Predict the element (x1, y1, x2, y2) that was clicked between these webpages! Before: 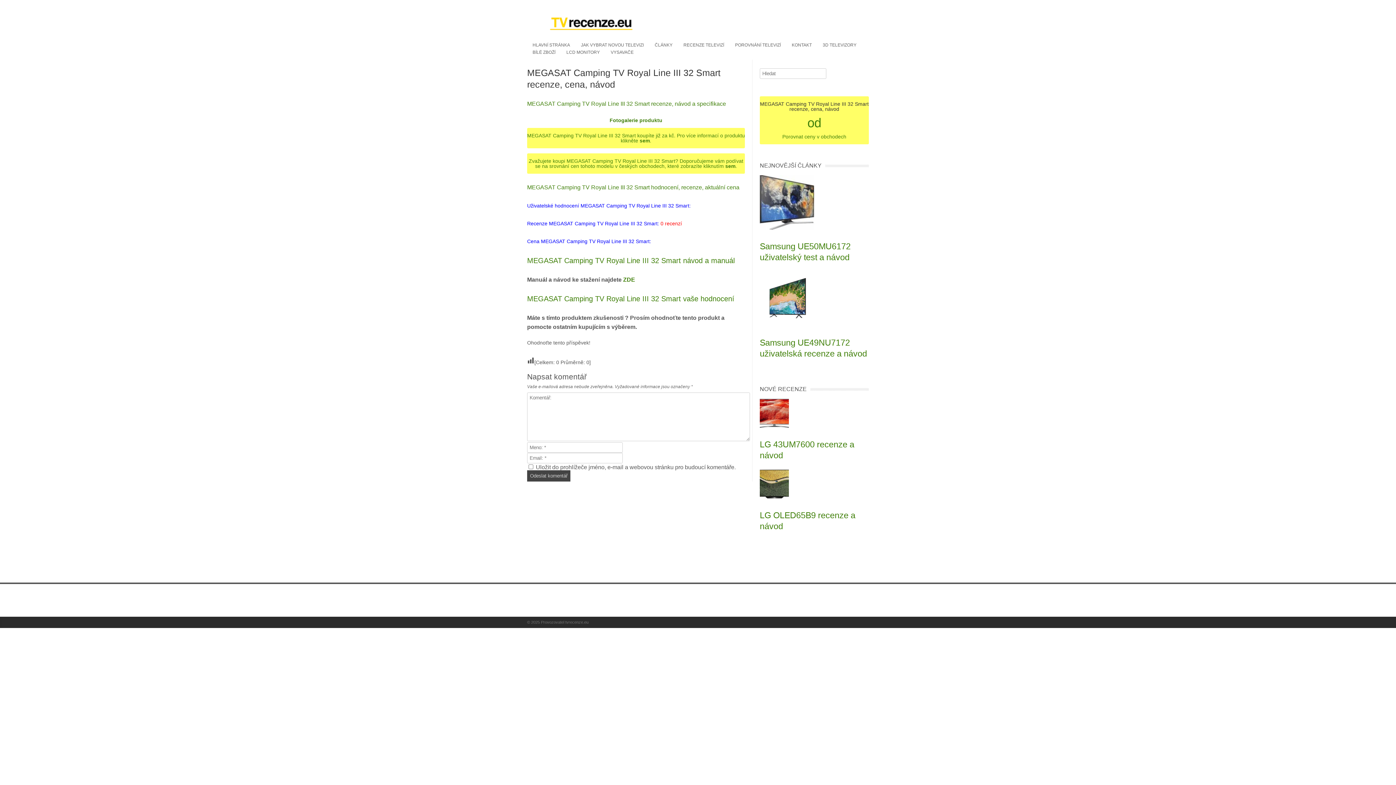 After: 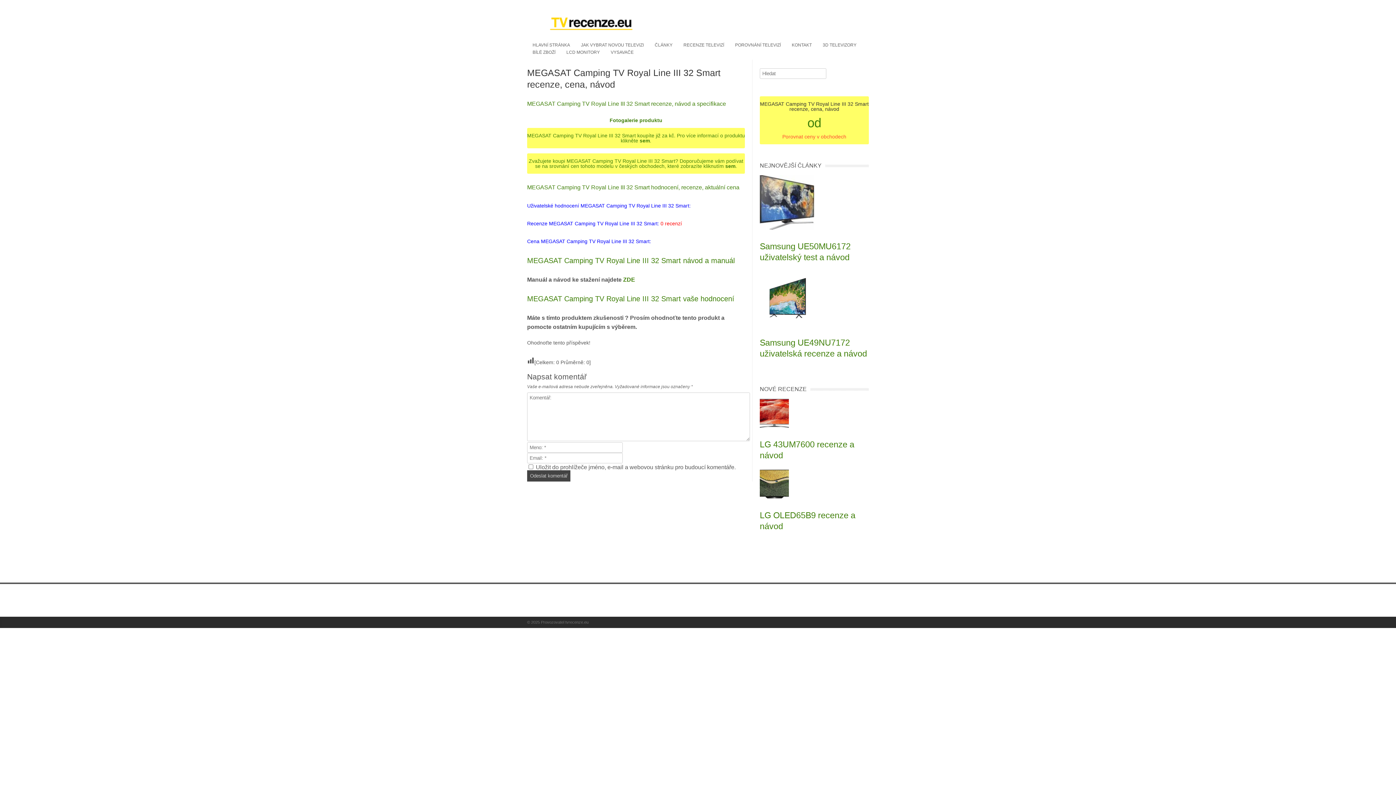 Action: bbox: (760, 134, 869, 139) label: Porovnat ceny v obchodech